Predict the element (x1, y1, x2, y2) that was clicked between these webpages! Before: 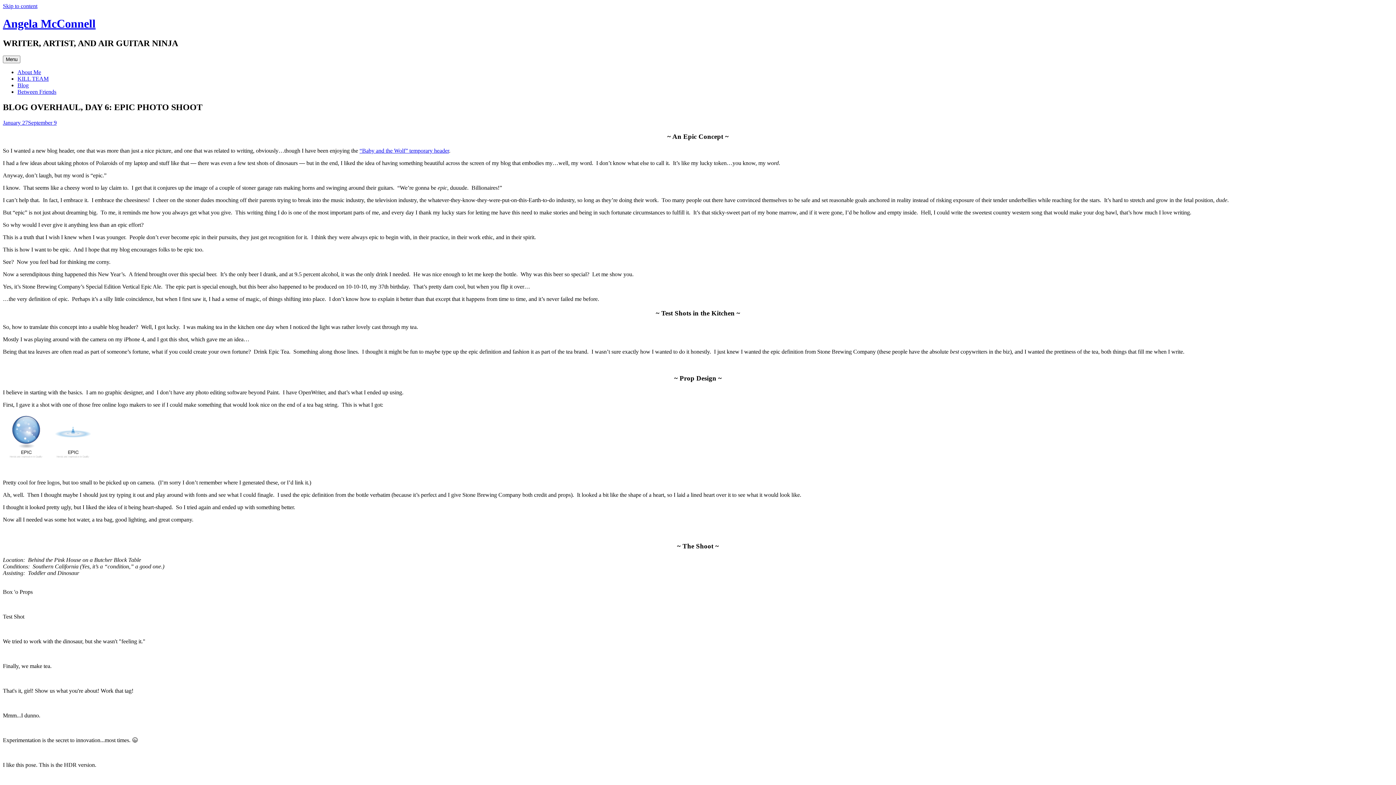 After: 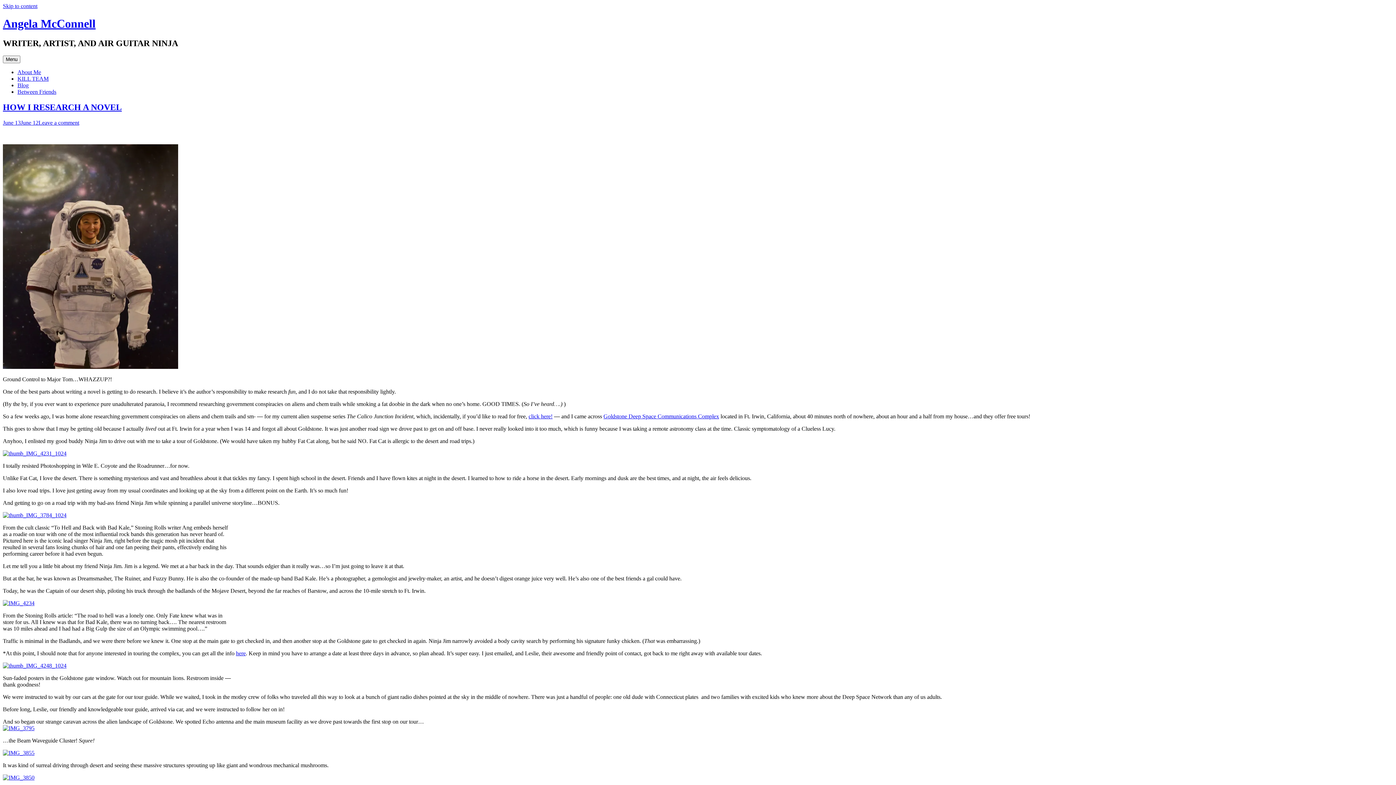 Action: bbox: (17, 82, 28, 88) label: Blog